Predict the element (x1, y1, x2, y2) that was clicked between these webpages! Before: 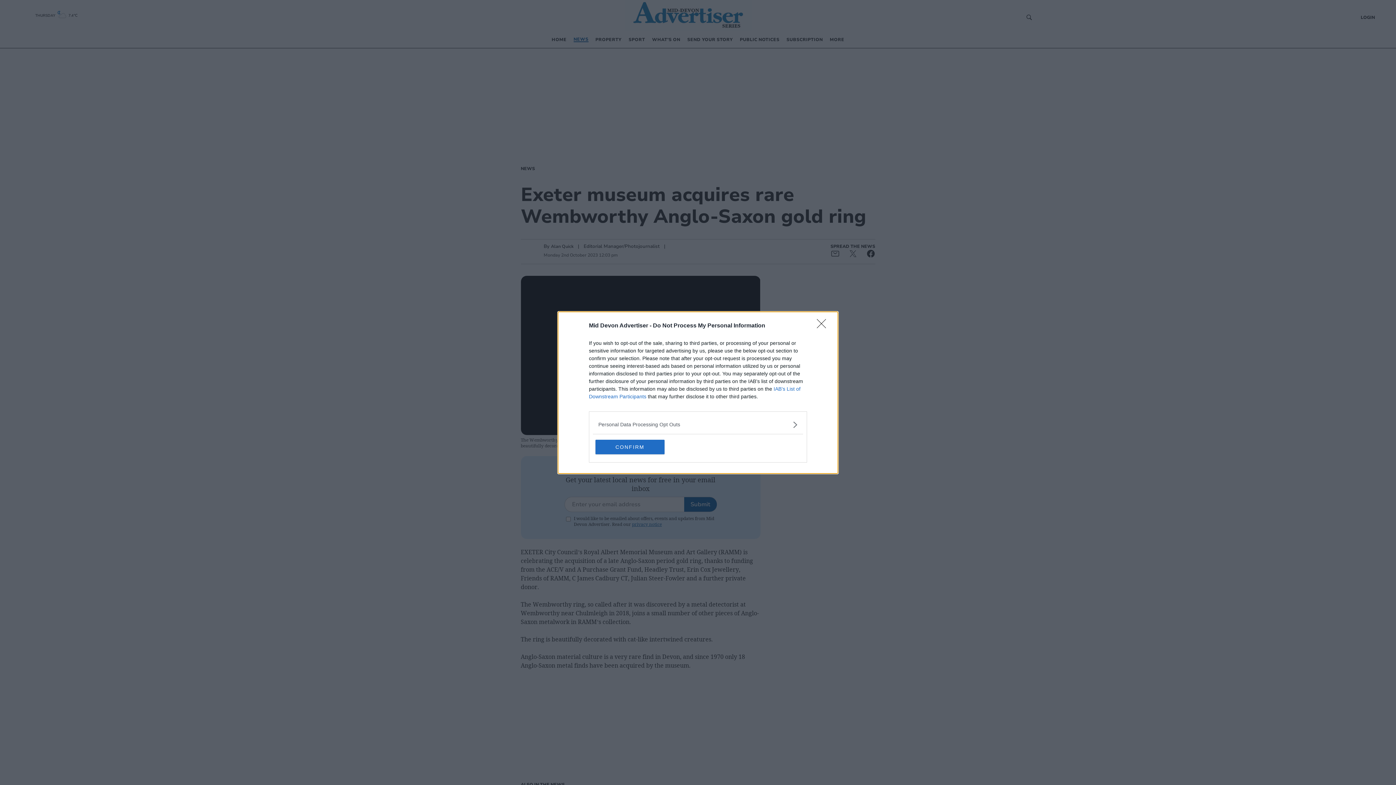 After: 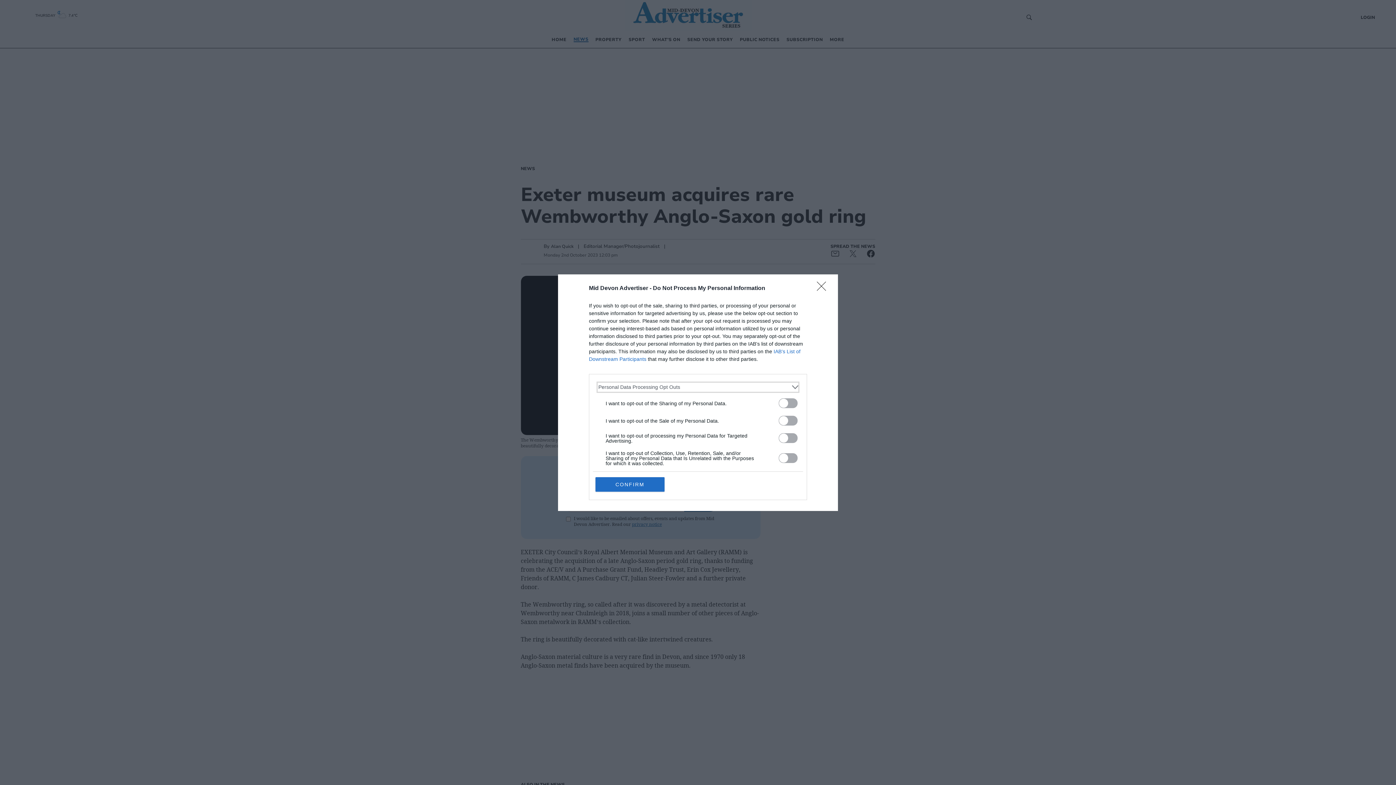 Action: label: Opt-Outs bbox: (598, 420, 797, 428)